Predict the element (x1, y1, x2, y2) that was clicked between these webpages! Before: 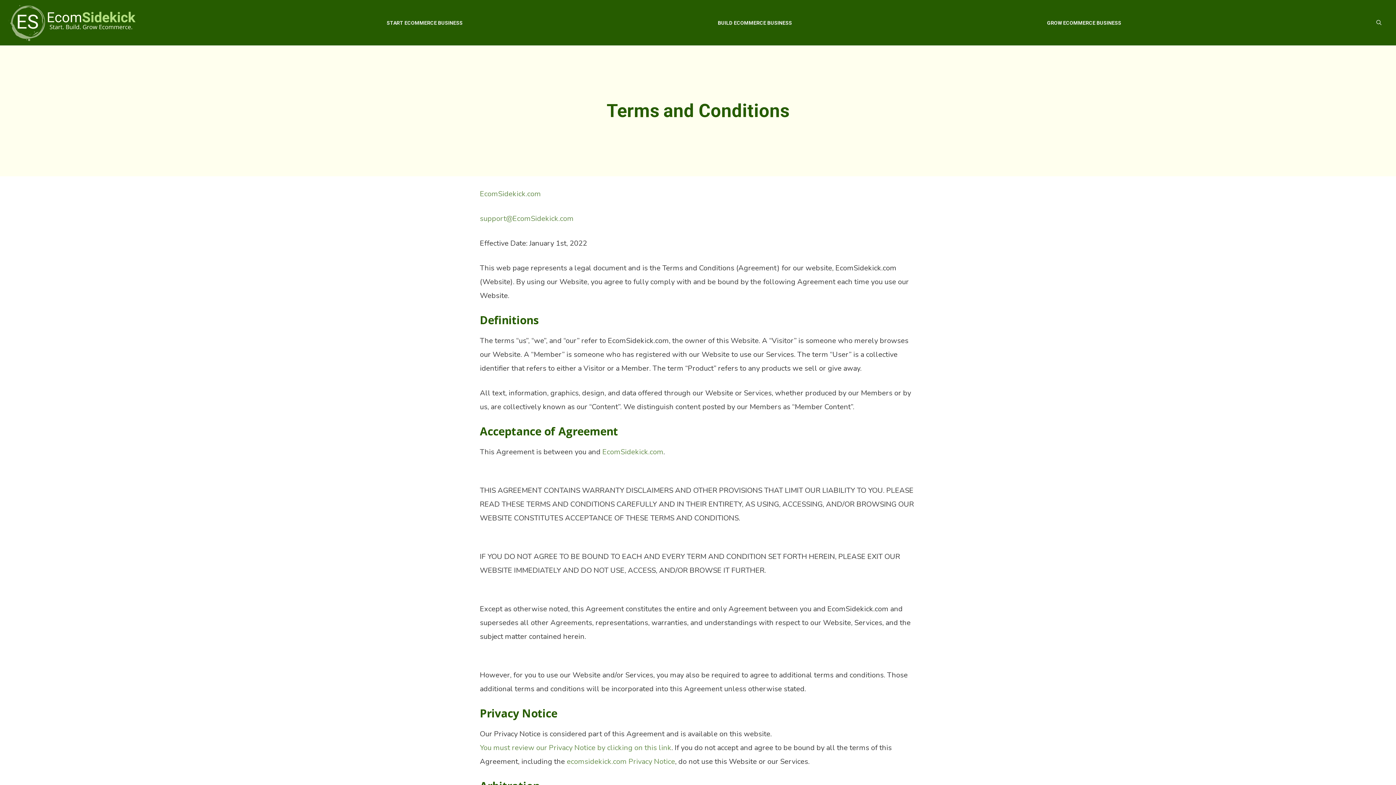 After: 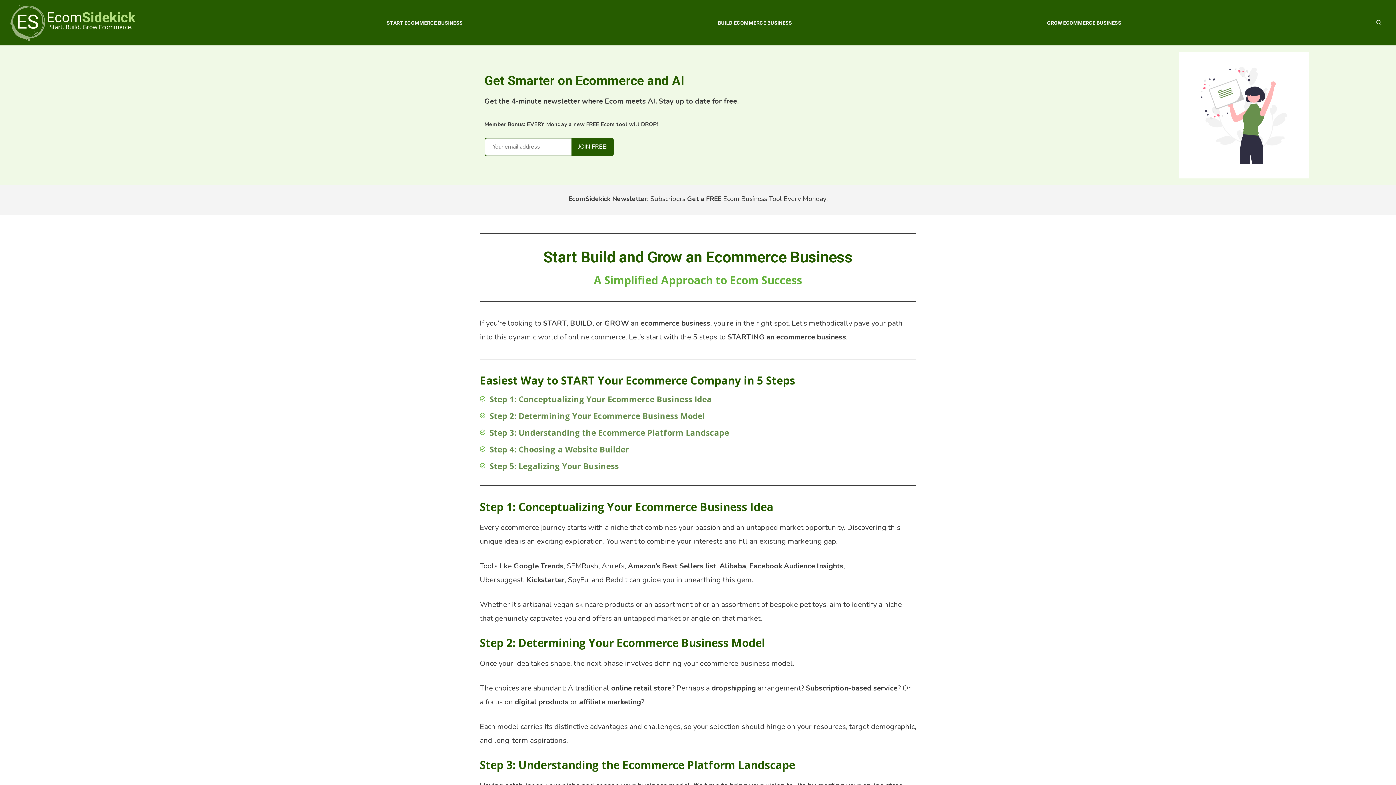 Action: bbox: (7, 17, 138, 27)